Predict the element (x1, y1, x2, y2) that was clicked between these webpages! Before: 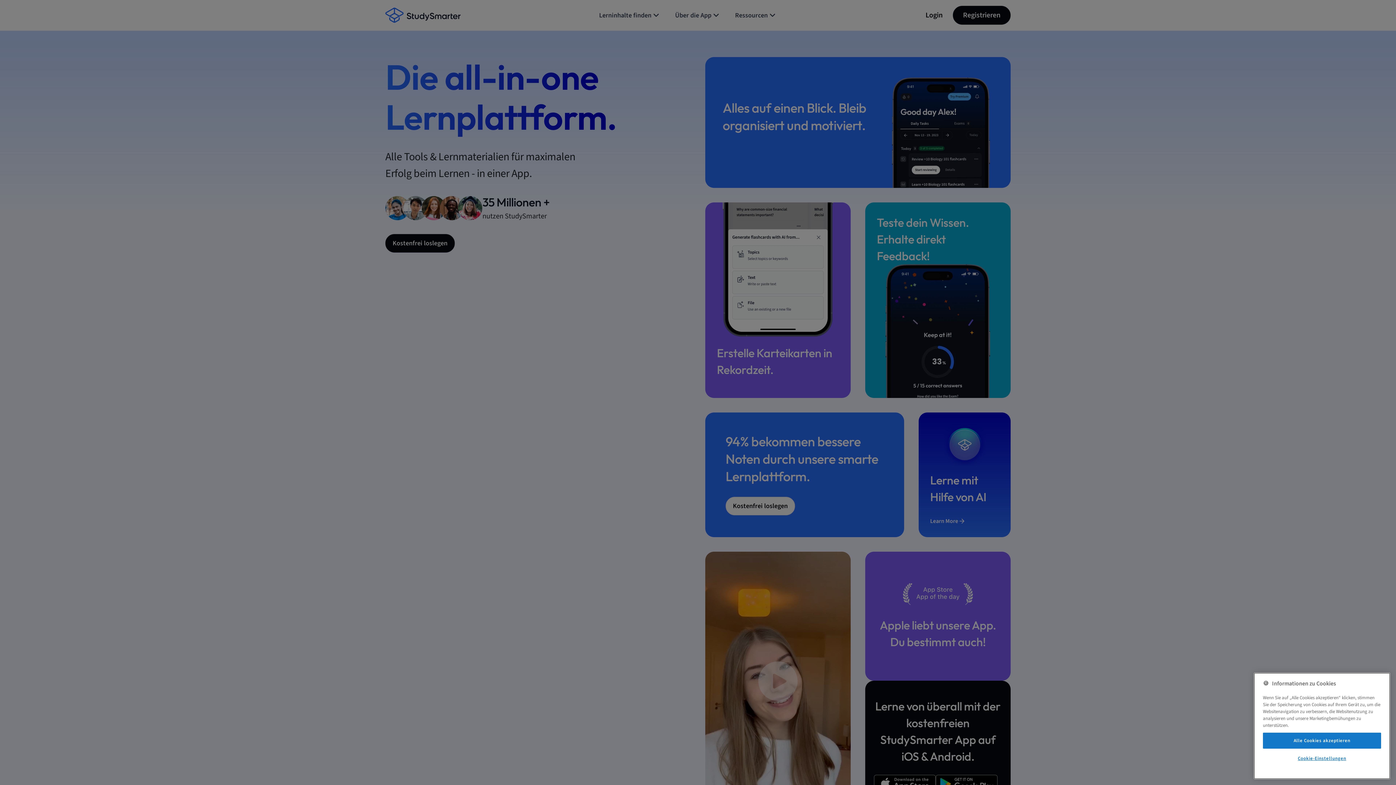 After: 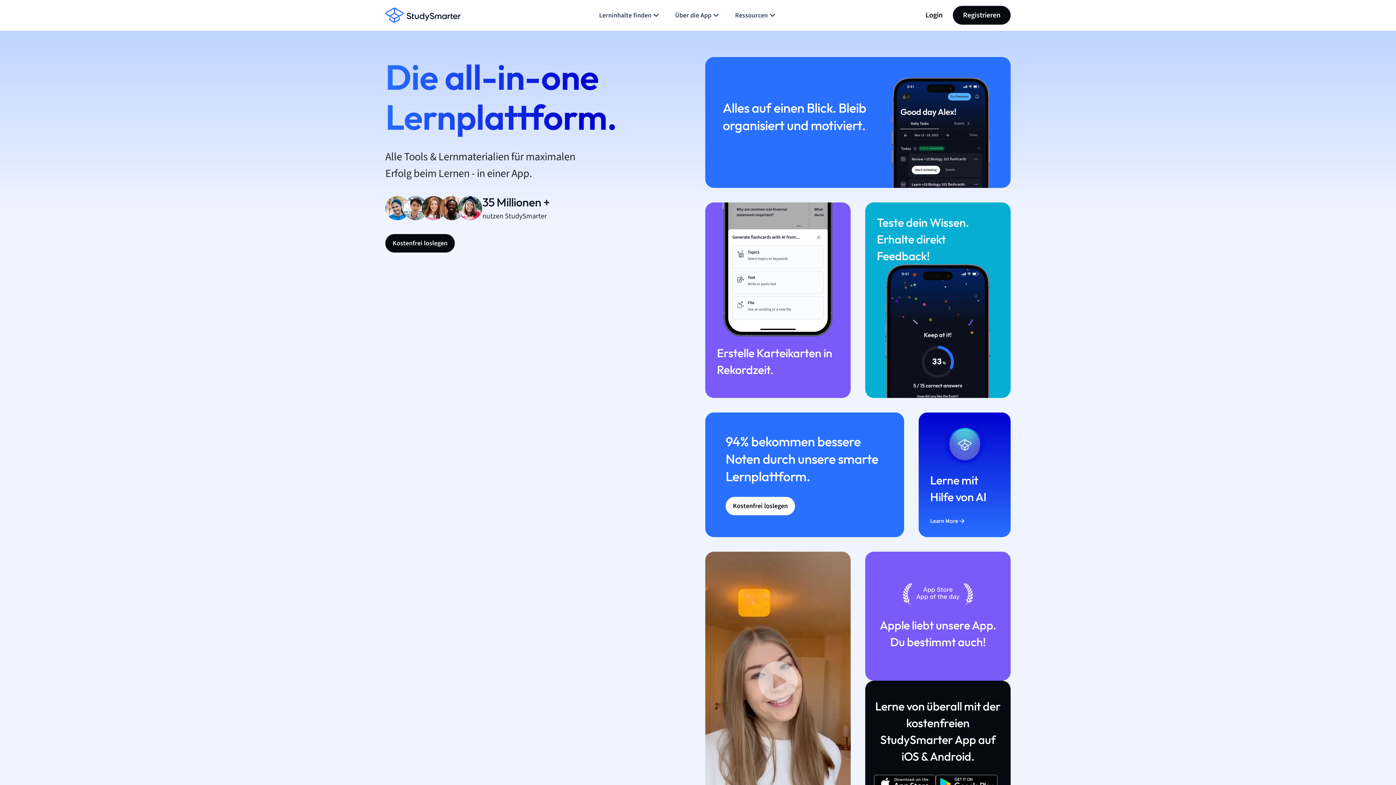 Action: label: Alle Cookies akzeptieren bbox: (1263, 733, 1381, 749)